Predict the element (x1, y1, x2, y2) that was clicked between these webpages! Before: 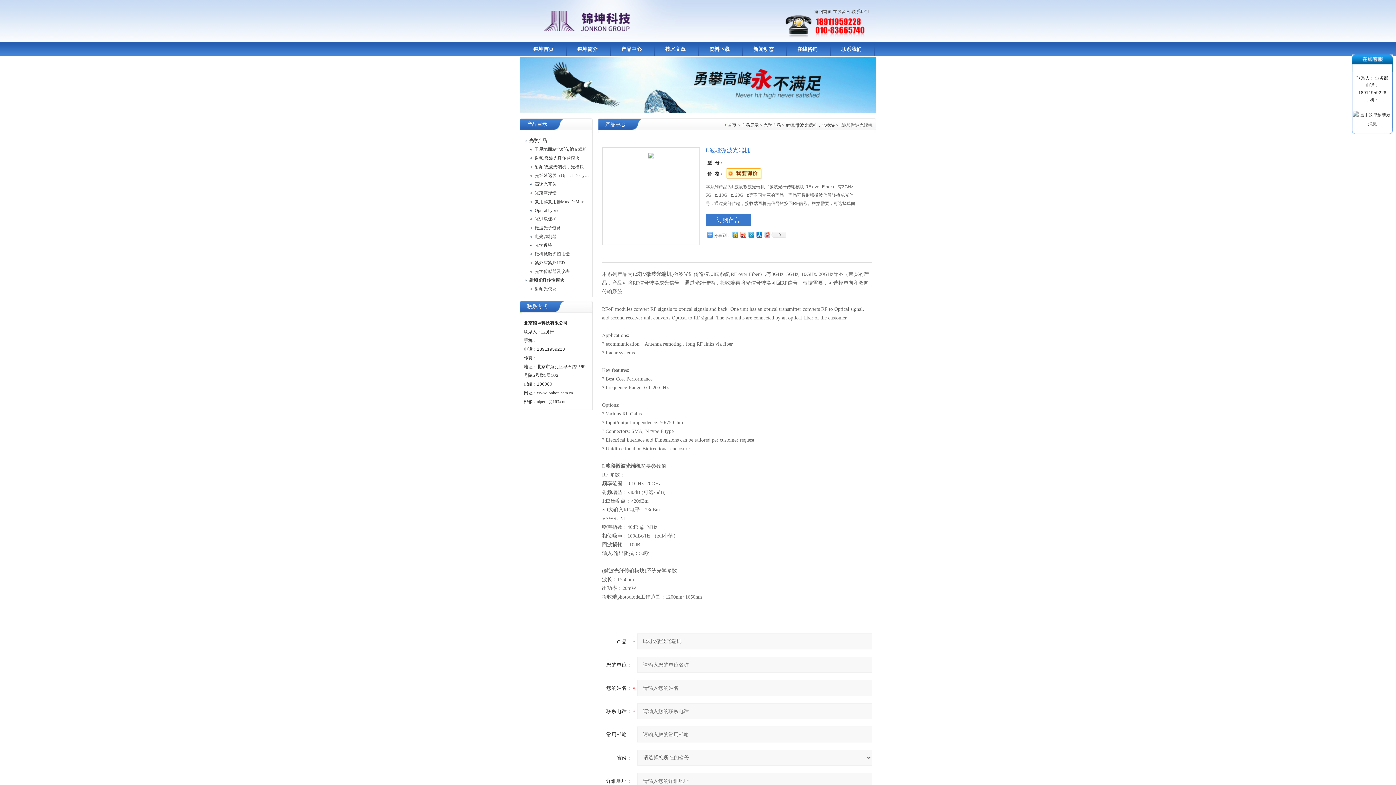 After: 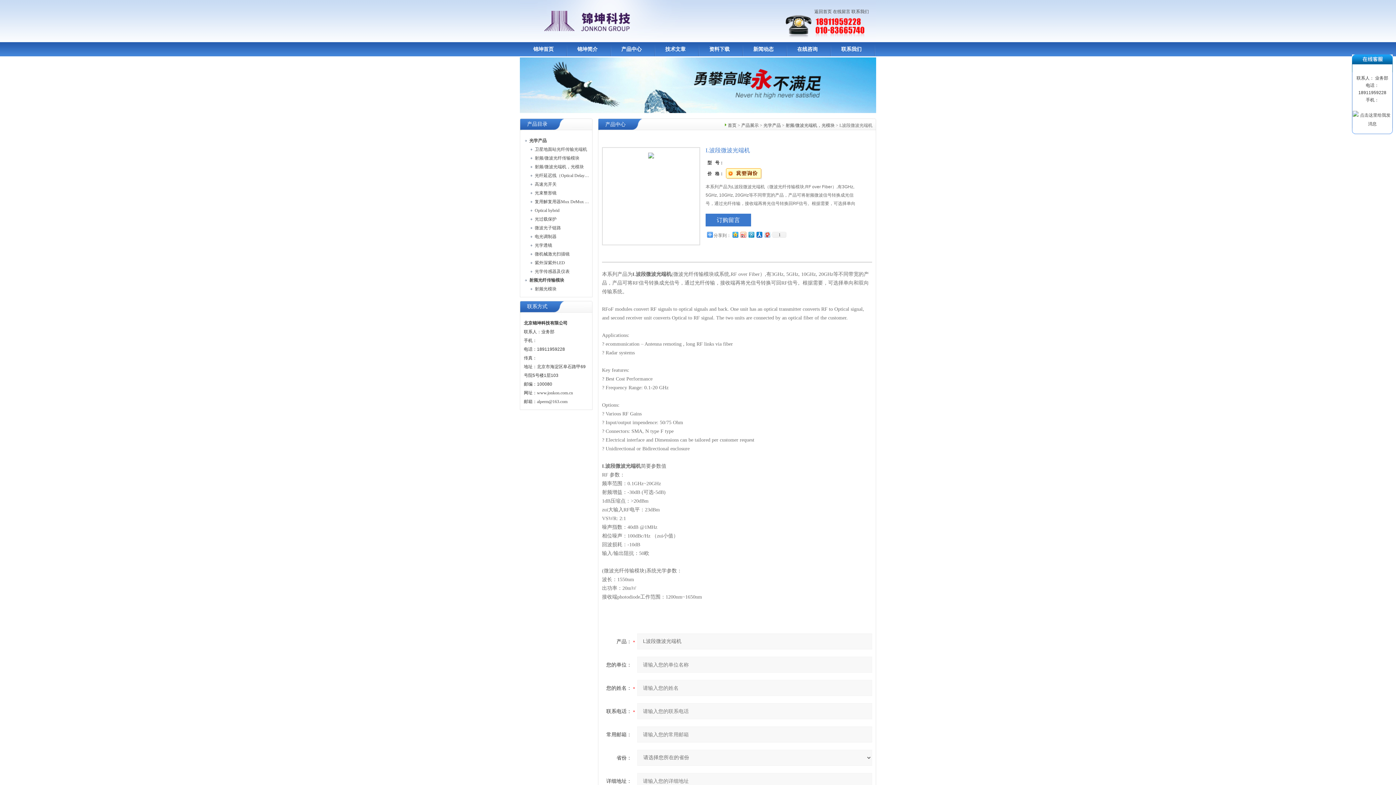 Action: bbox: (739, 230, 747, 239)